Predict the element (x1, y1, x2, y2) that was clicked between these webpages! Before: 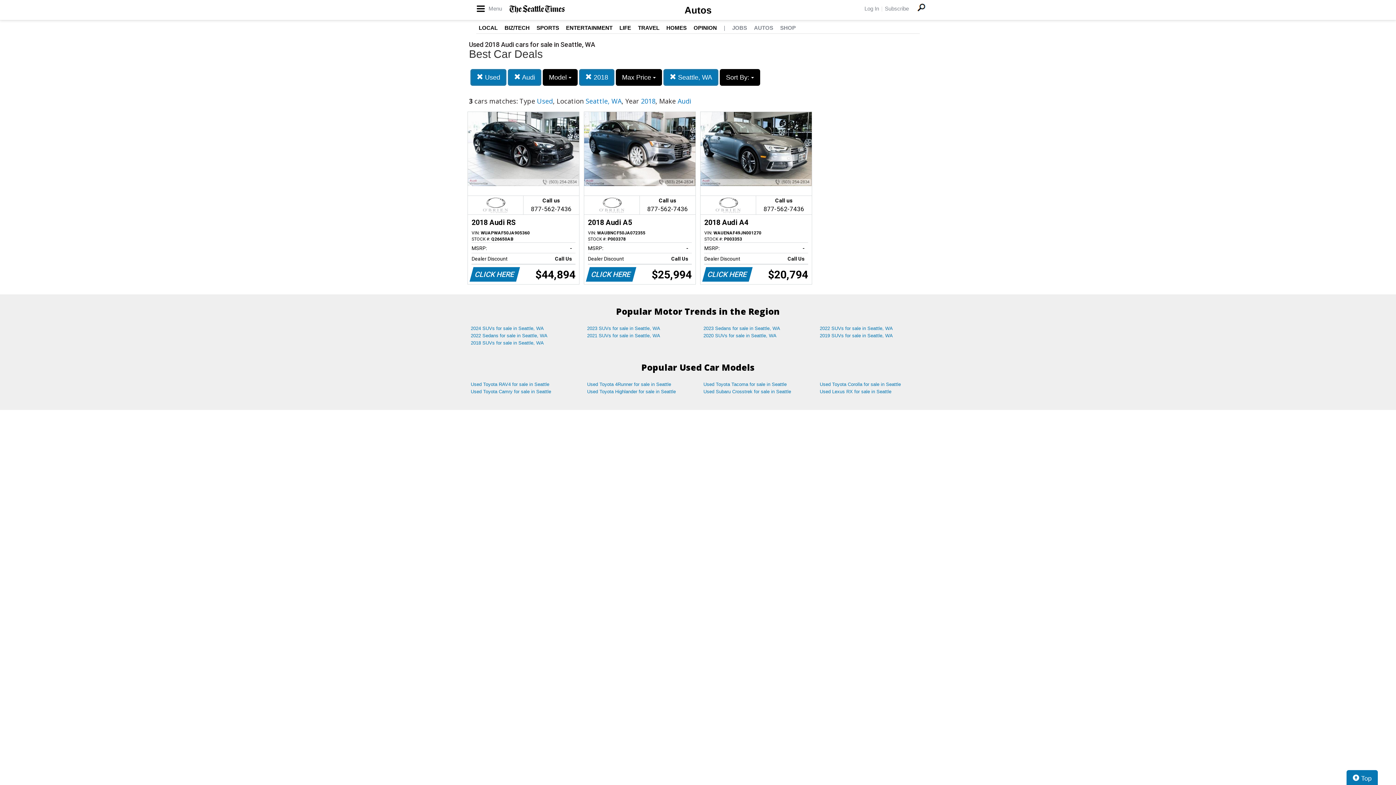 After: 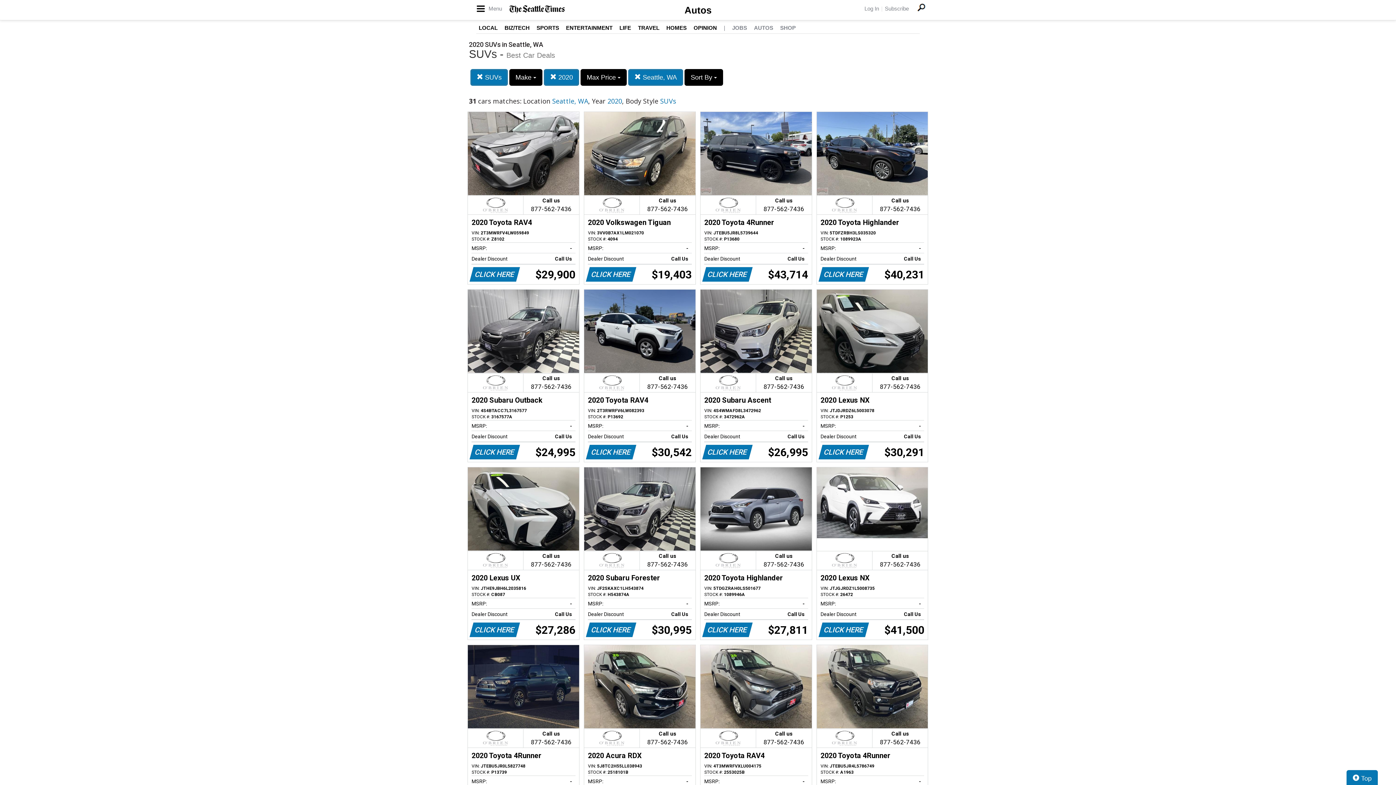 Action: label: 2020 SUVs for sale in Seattle, WA bbox: (698, 332, 814, 339)